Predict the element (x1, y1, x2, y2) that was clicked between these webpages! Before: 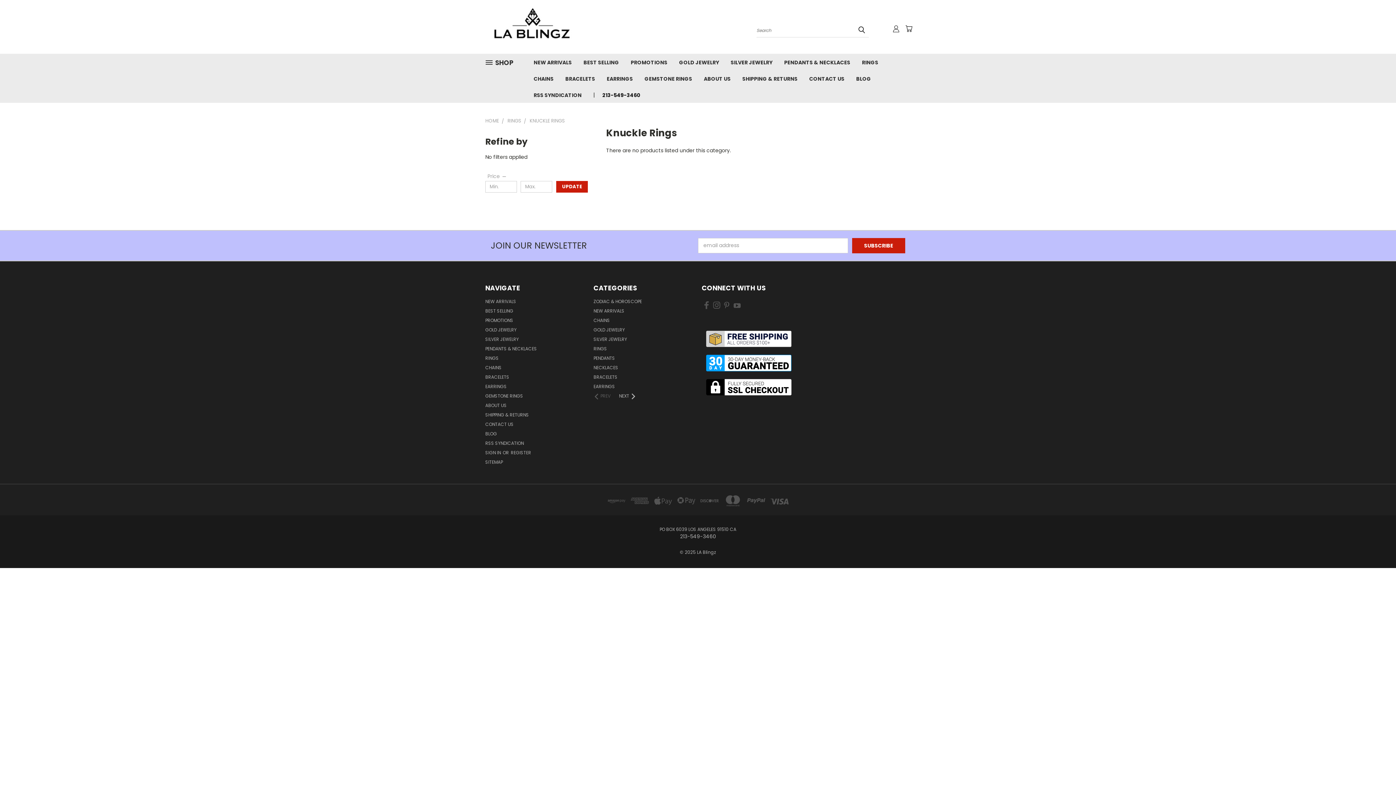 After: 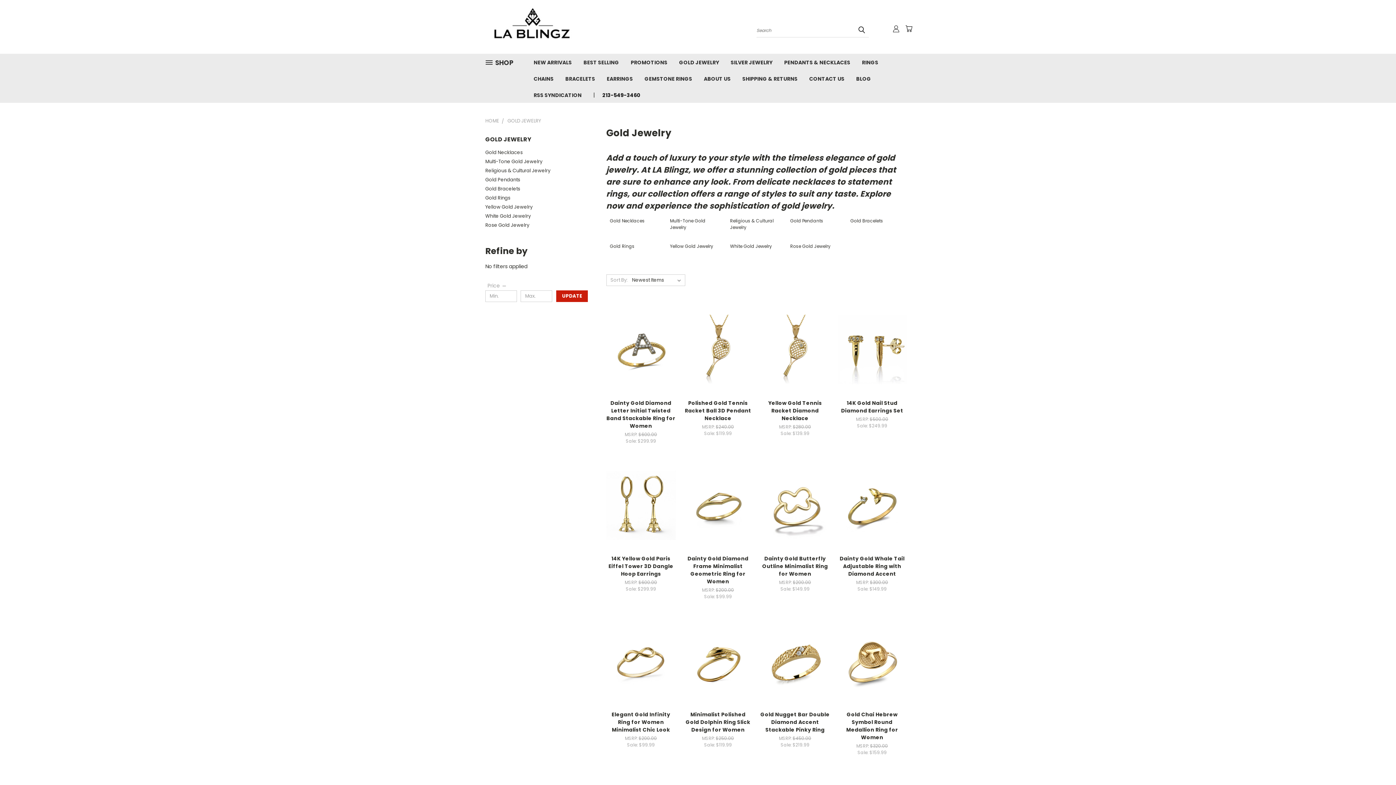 Action: bbox: (593, 326, 625, 335) label: GOLD JEWELRY